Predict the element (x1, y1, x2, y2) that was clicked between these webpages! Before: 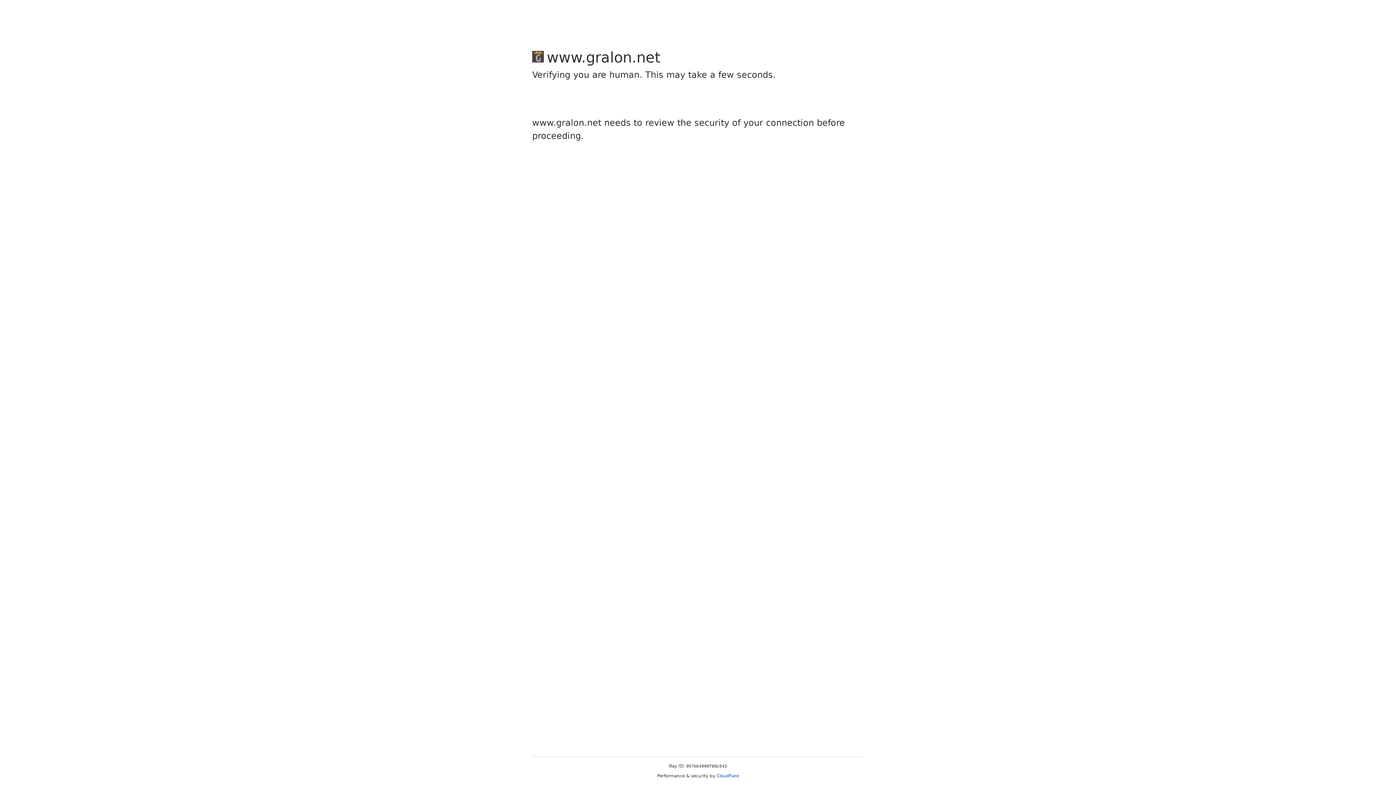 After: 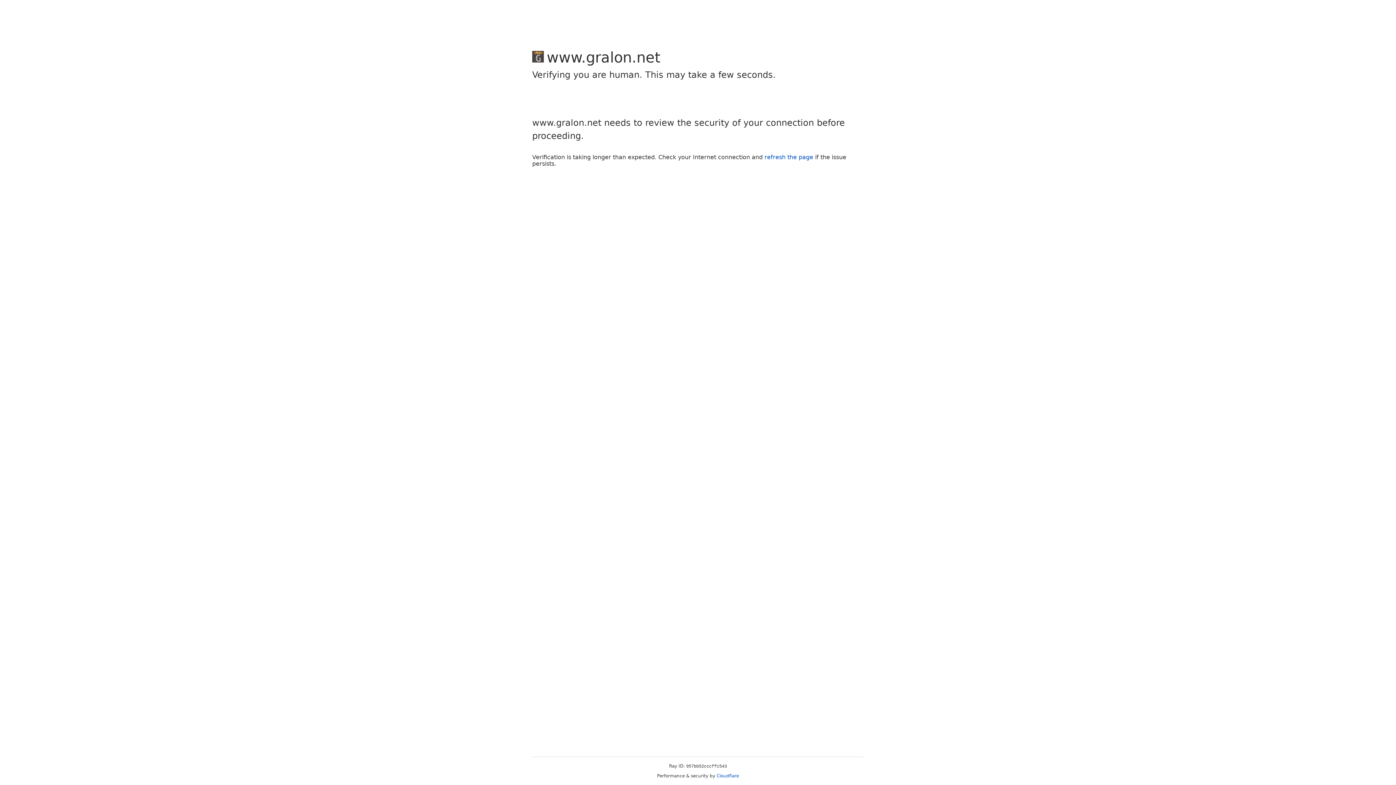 Action: bbox: (716, 773, 739, 778) label: Cloudflare